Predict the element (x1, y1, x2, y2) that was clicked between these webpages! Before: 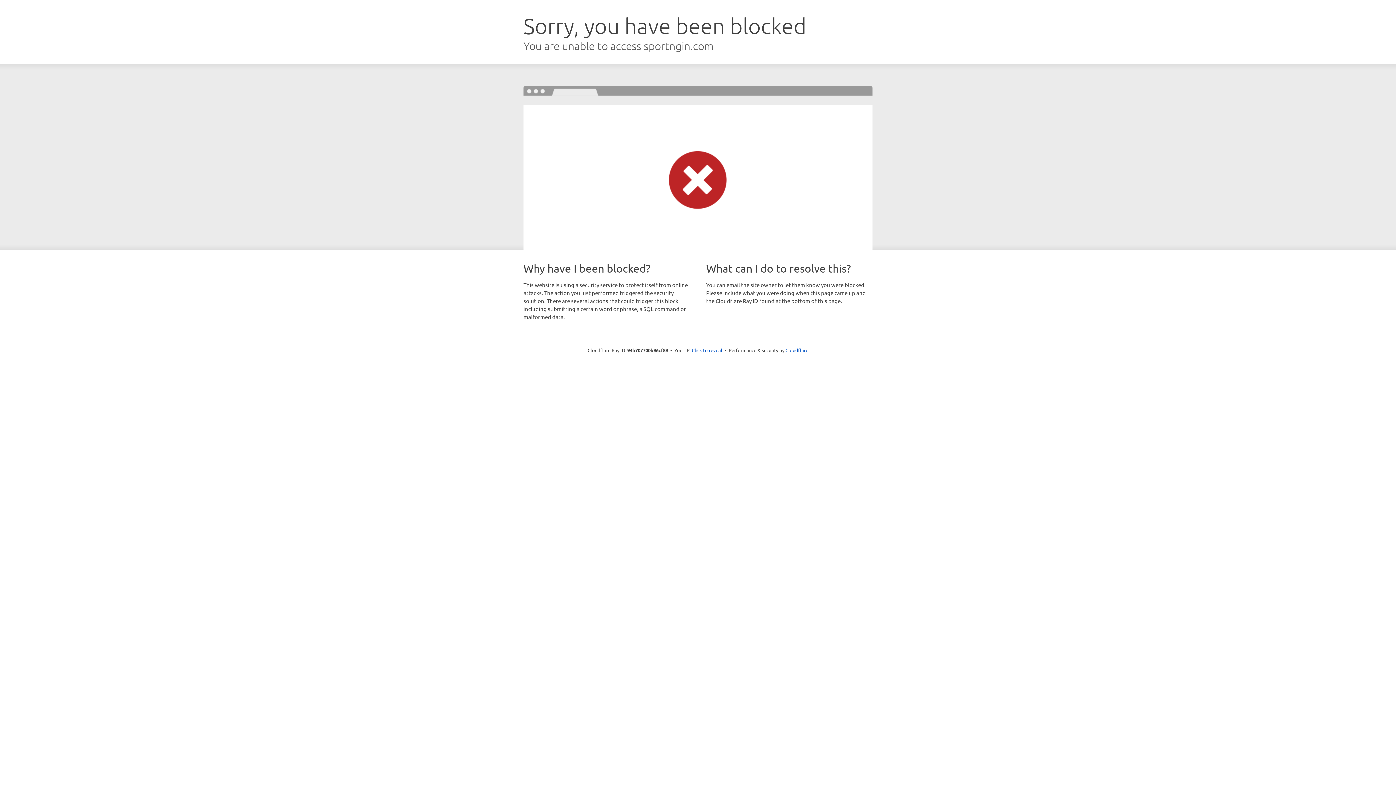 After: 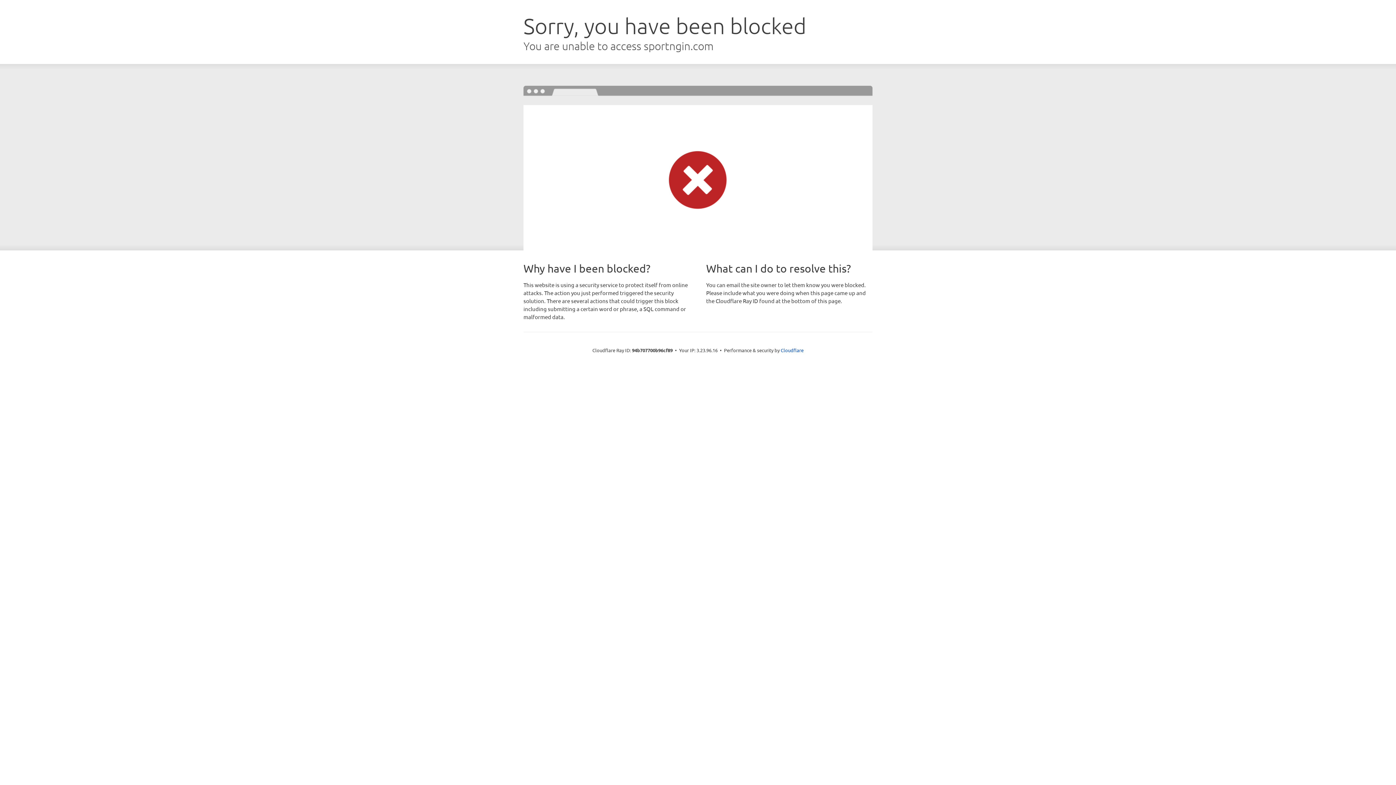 Action: bbox: (692, 346, 722, 353) label: Click to reveal